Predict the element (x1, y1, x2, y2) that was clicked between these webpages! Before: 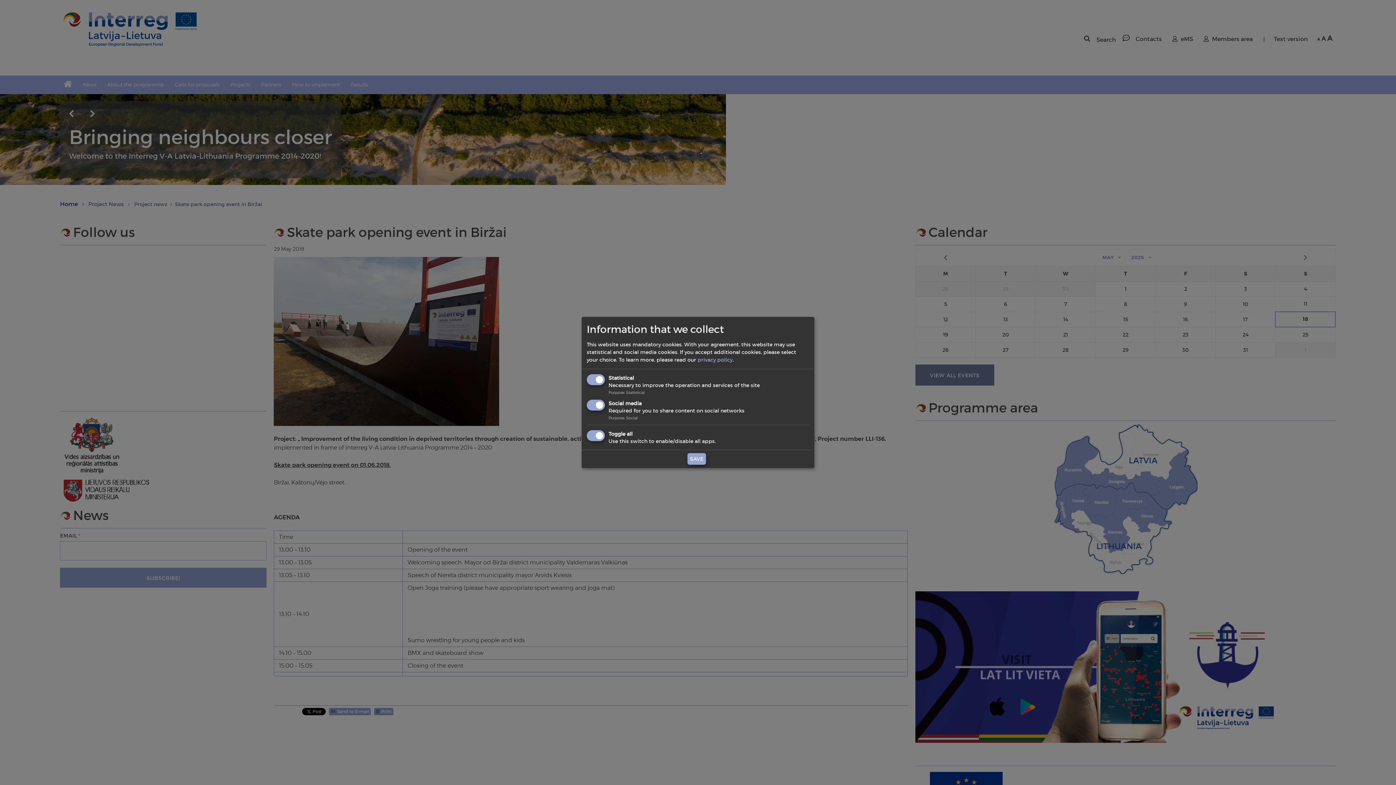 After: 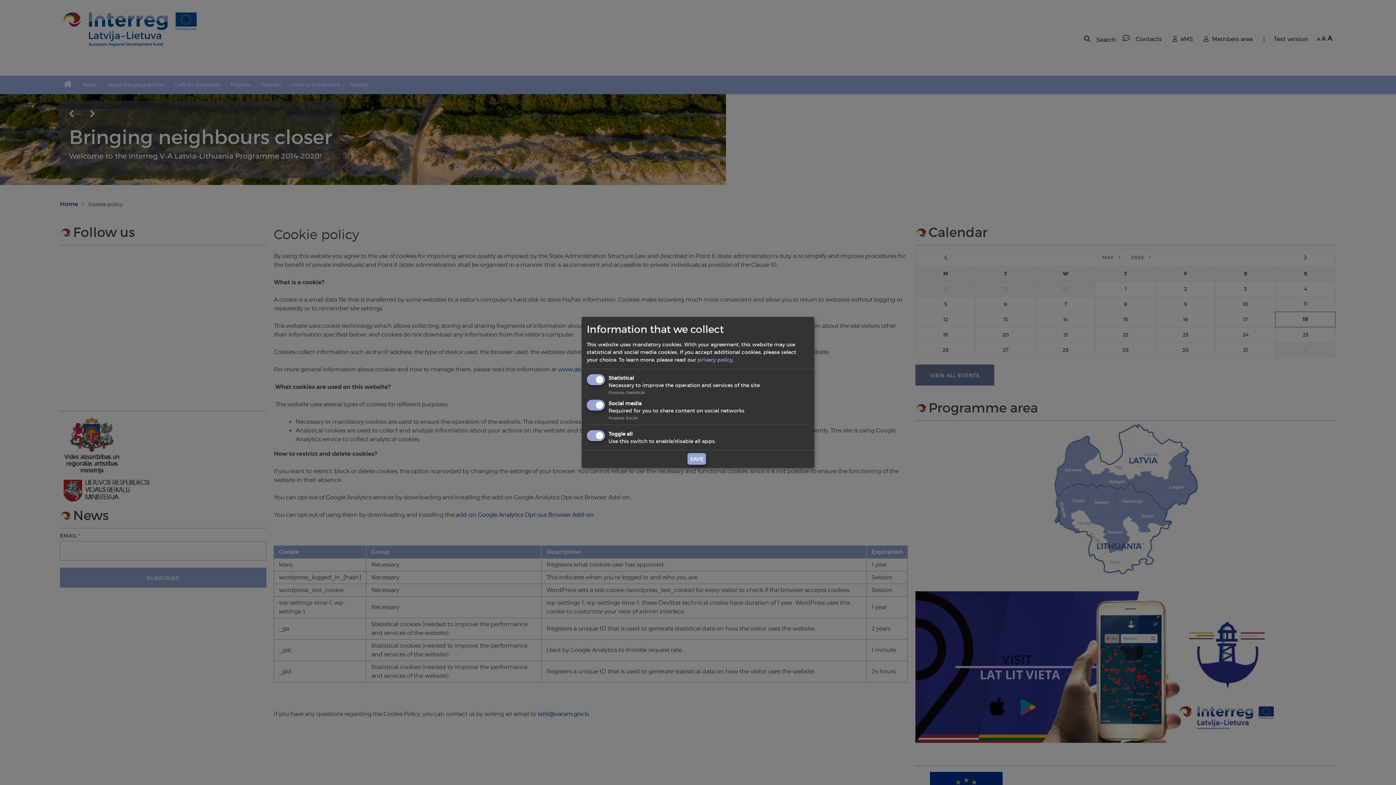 Action: label: privacy policy bbox: (697, 356, 732, 363)